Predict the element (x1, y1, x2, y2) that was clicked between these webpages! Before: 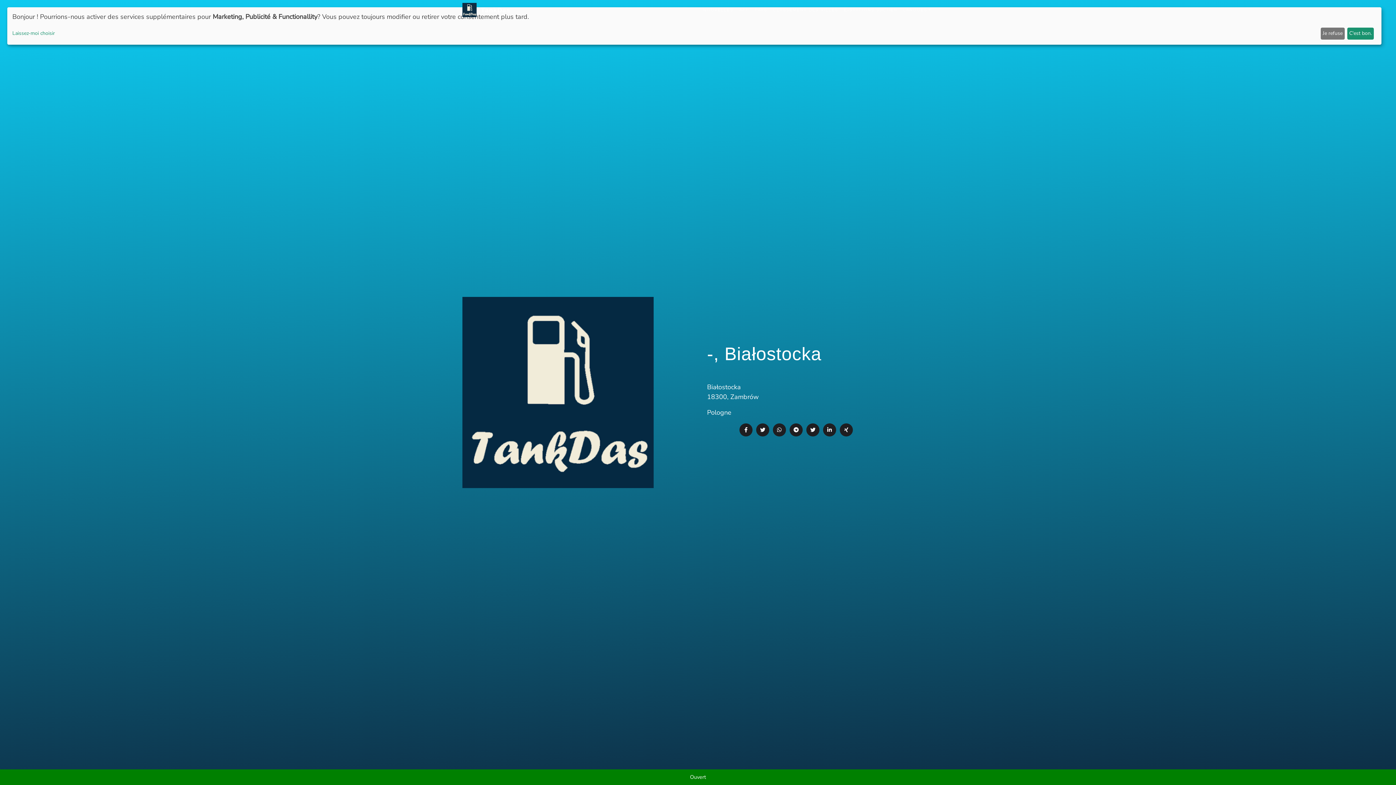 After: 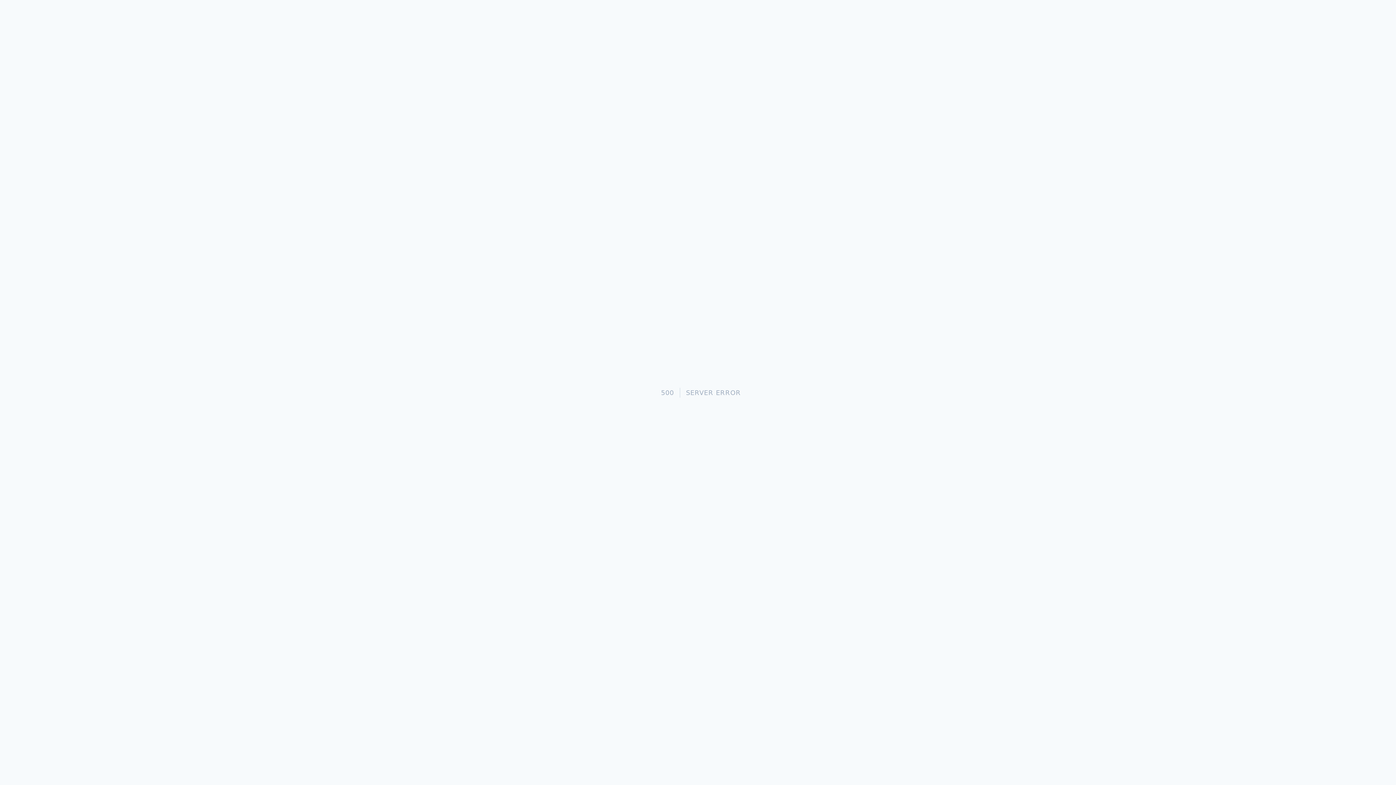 Action: label: E-STATIONS SUCHEN bbox: (841, 4, 900, 16)